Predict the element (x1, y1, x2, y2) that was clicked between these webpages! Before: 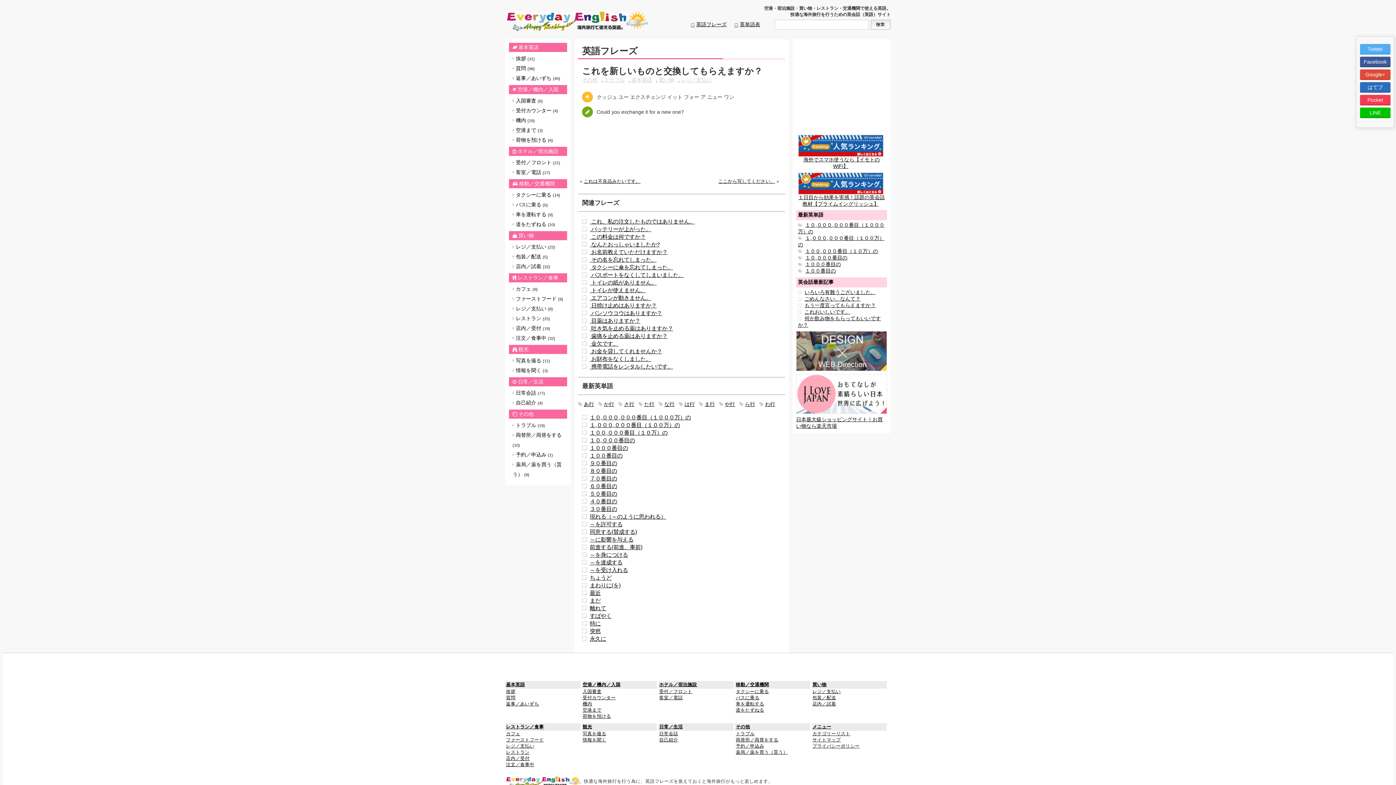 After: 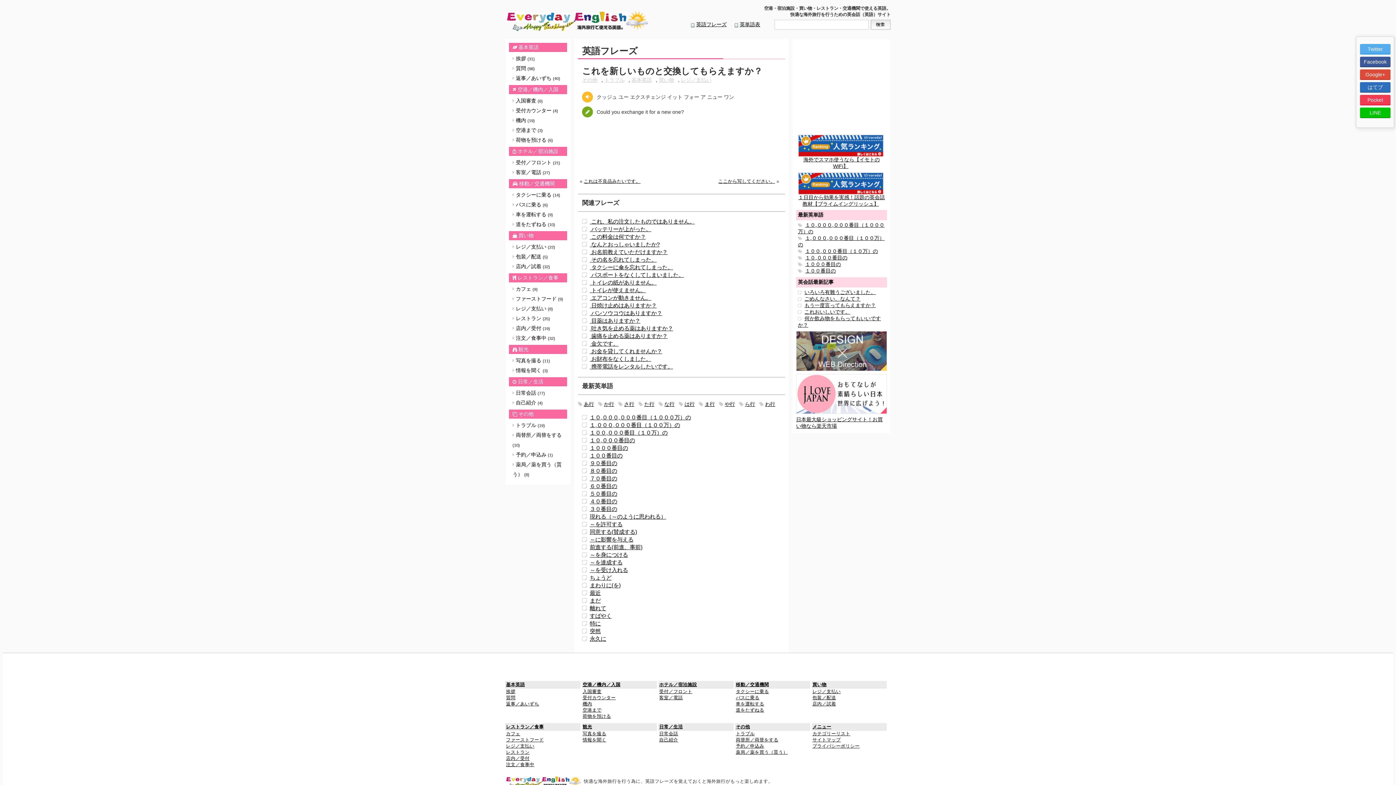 Action: bbox: (796, 390, 887, 396)